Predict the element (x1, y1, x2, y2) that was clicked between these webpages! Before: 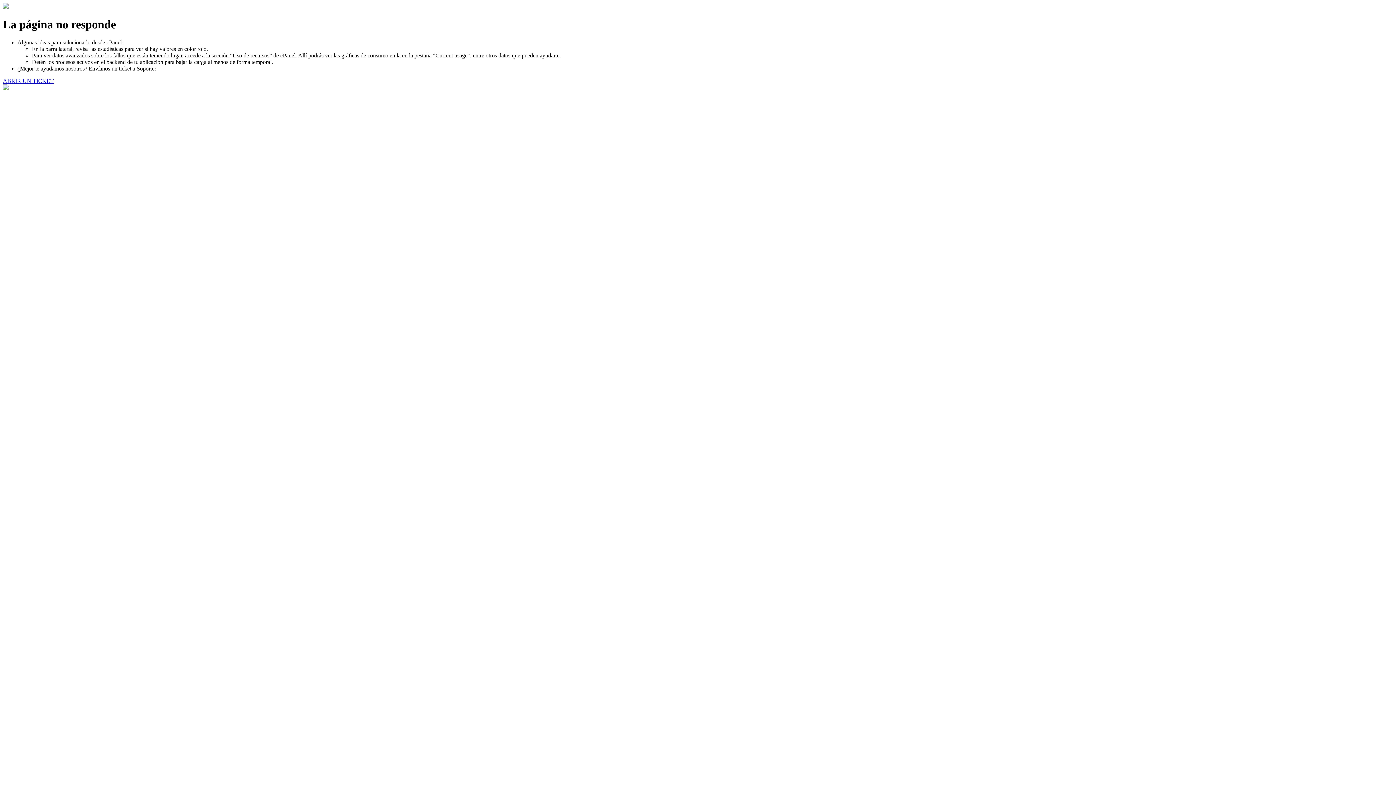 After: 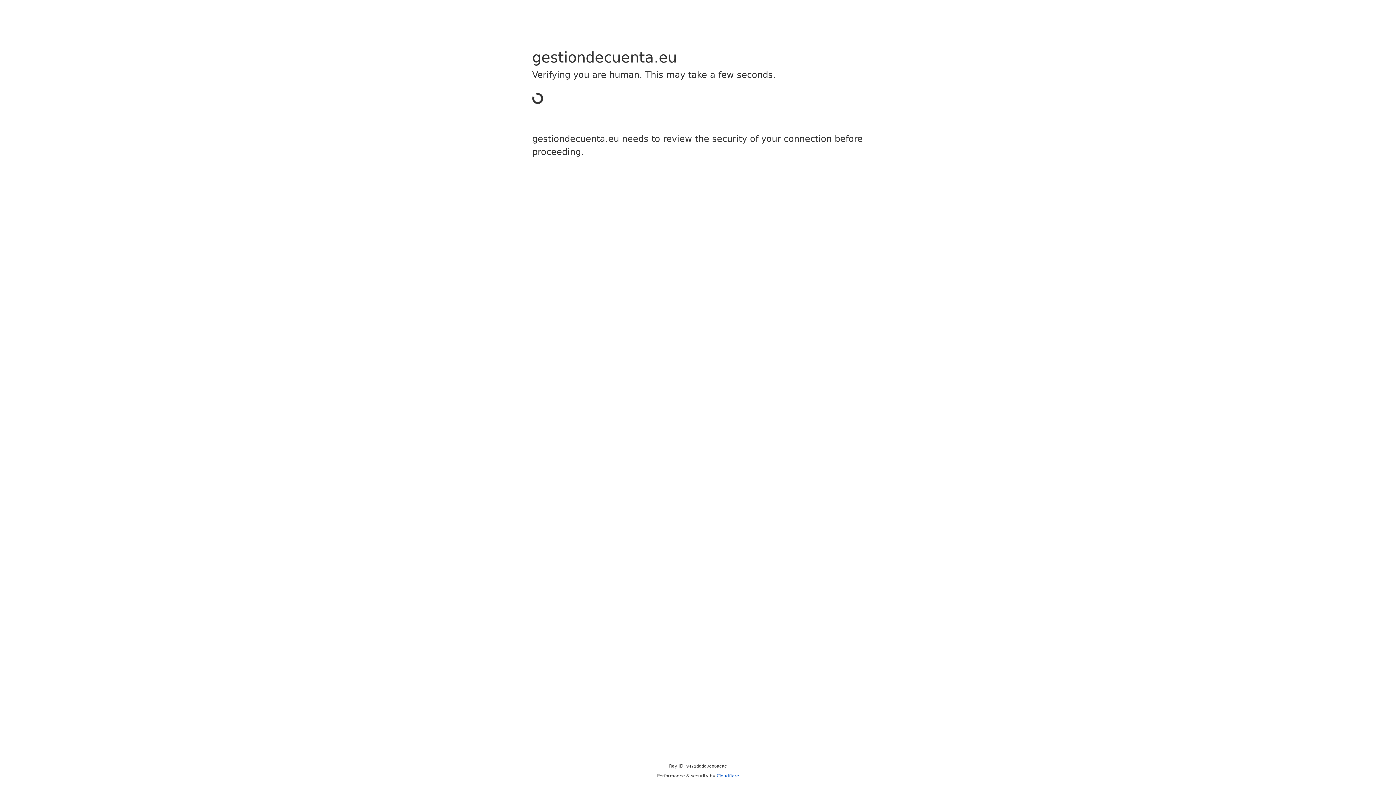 Action: bbox: (2, 77, 53, 83) label: ABRIR UN TICKET